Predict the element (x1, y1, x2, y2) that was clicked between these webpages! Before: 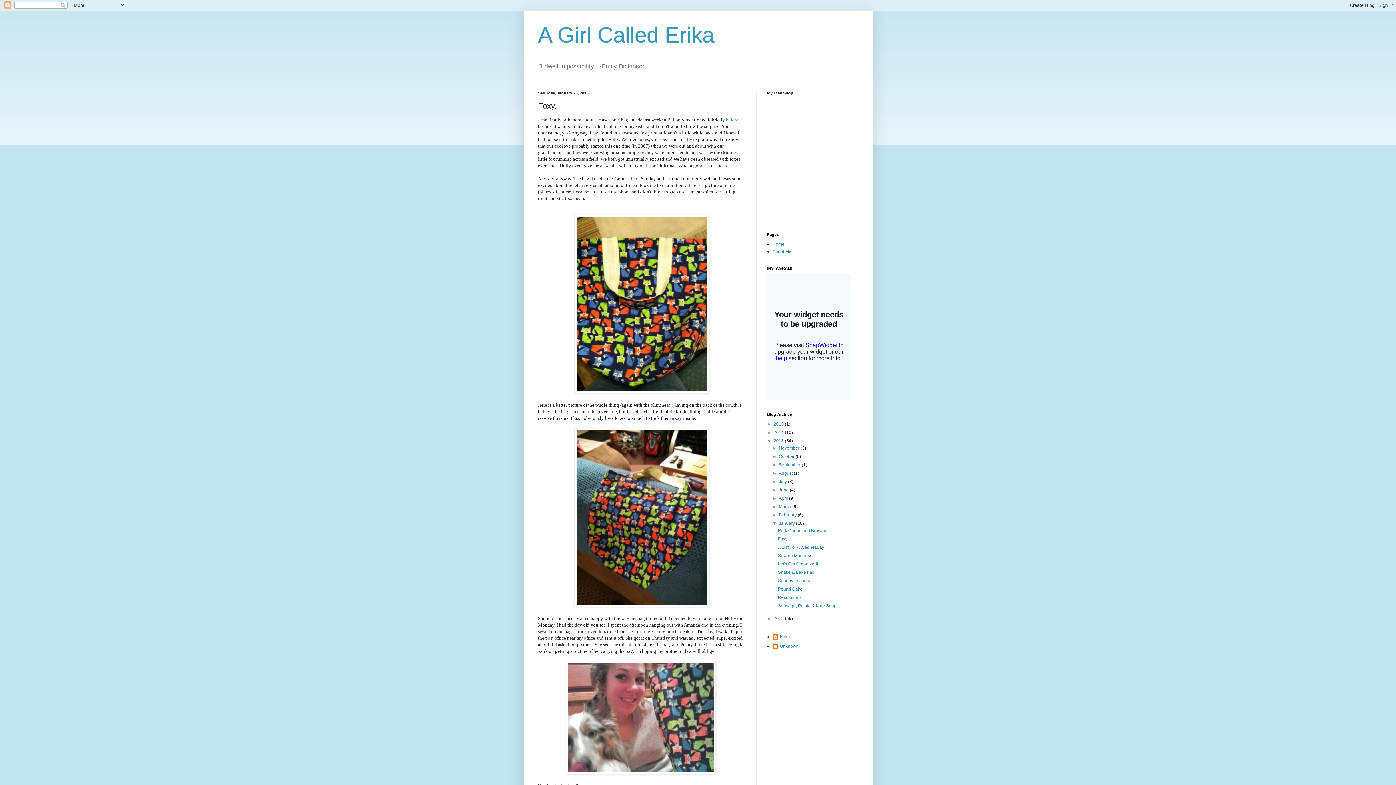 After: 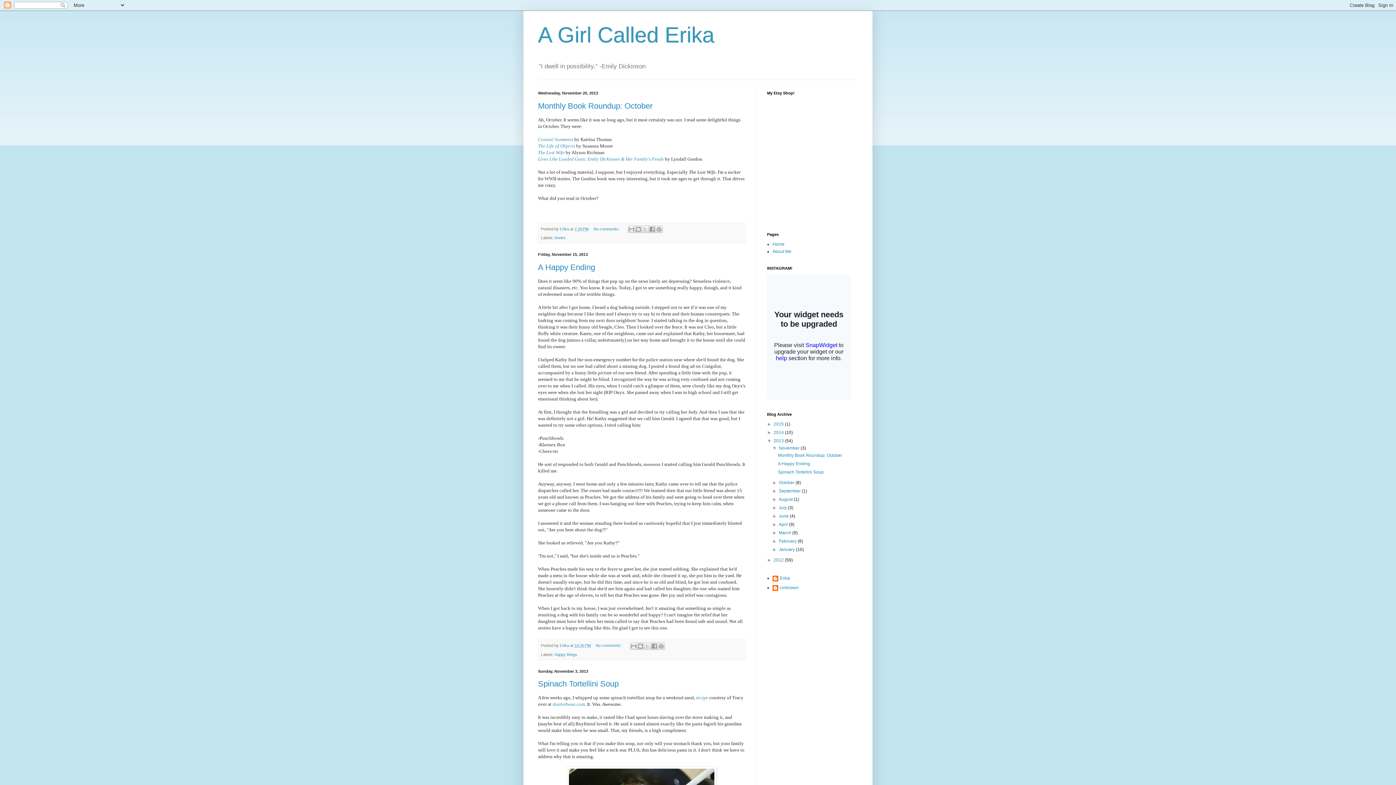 Action: bbox: (773, 438, 785, 443) label: 2013 